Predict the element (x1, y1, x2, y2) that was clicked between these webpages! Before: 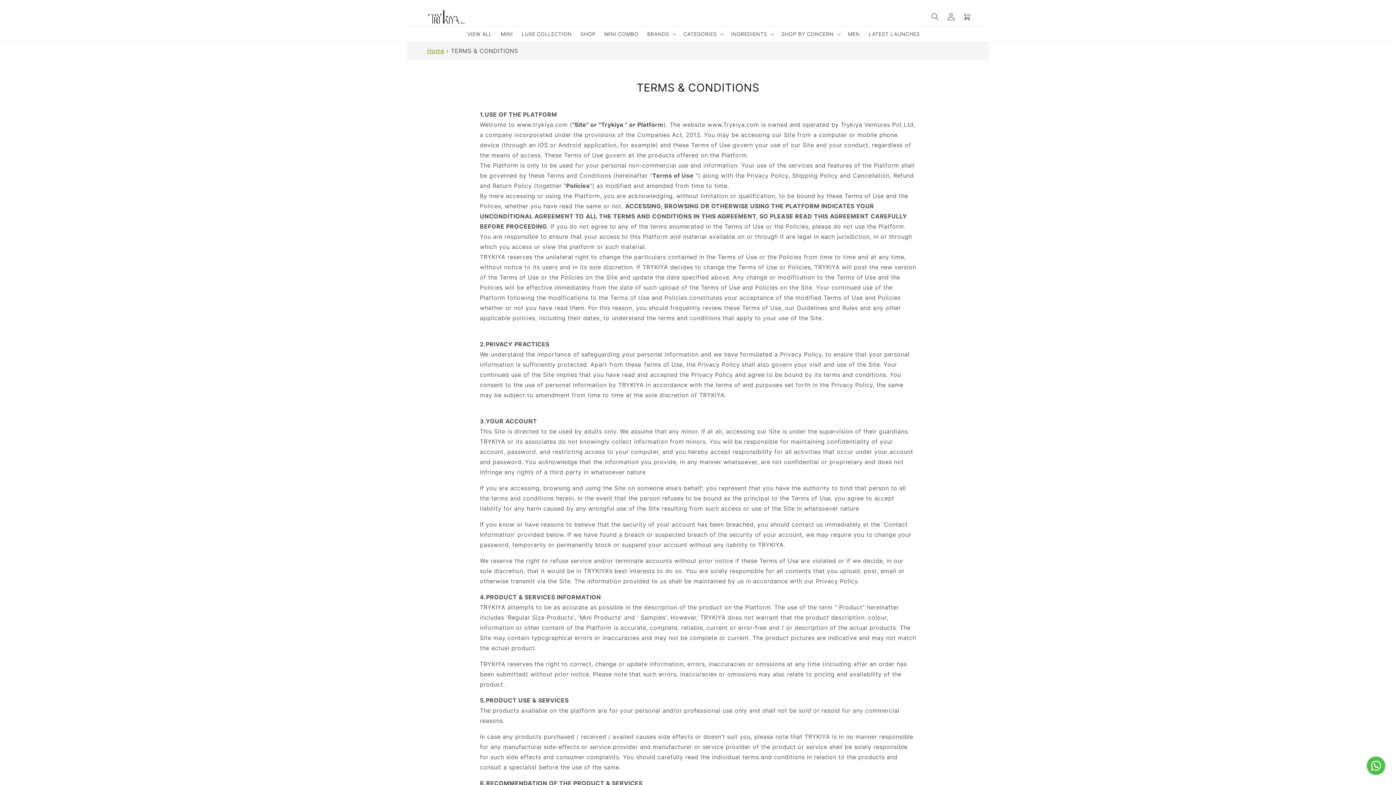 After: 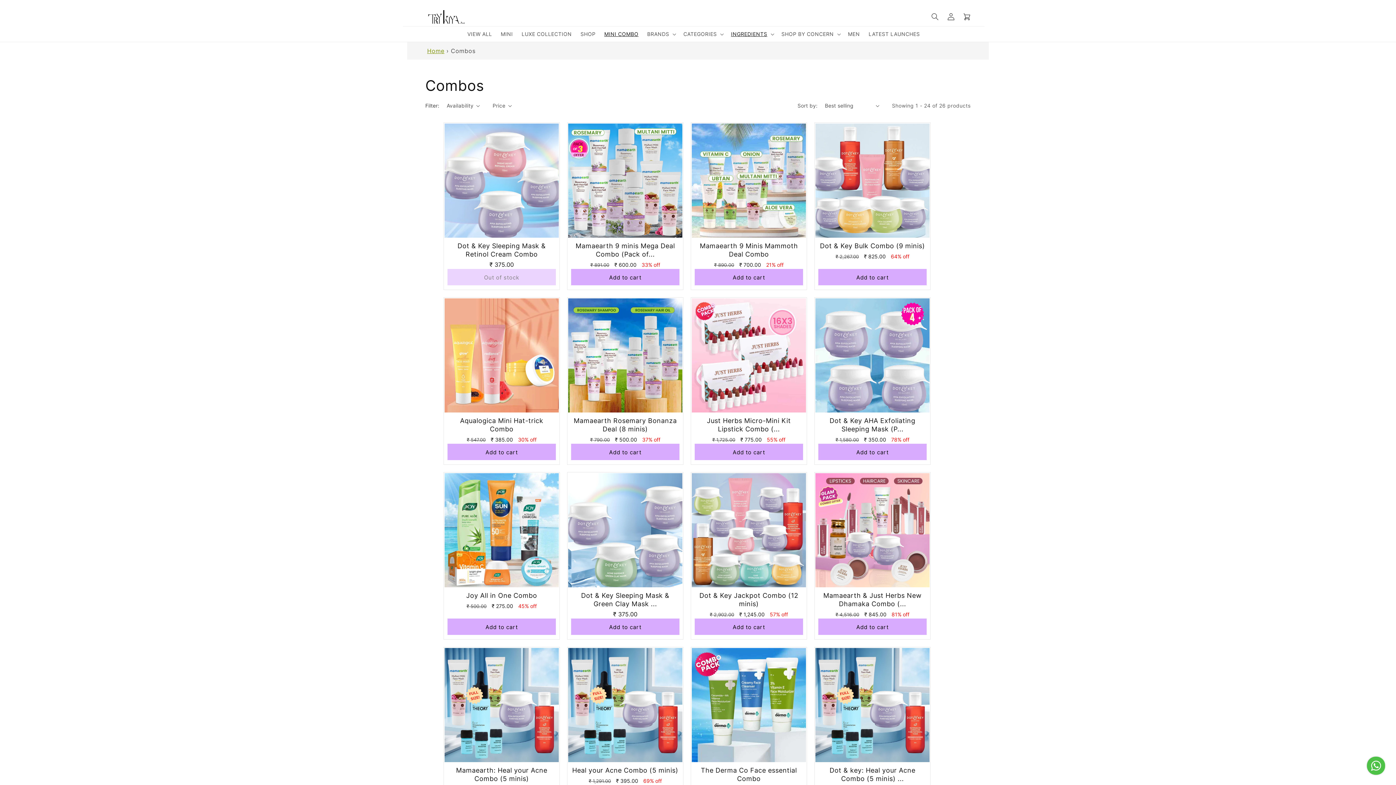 Action: bbox: (600, 26, 643, 41) label: MINI COMBO